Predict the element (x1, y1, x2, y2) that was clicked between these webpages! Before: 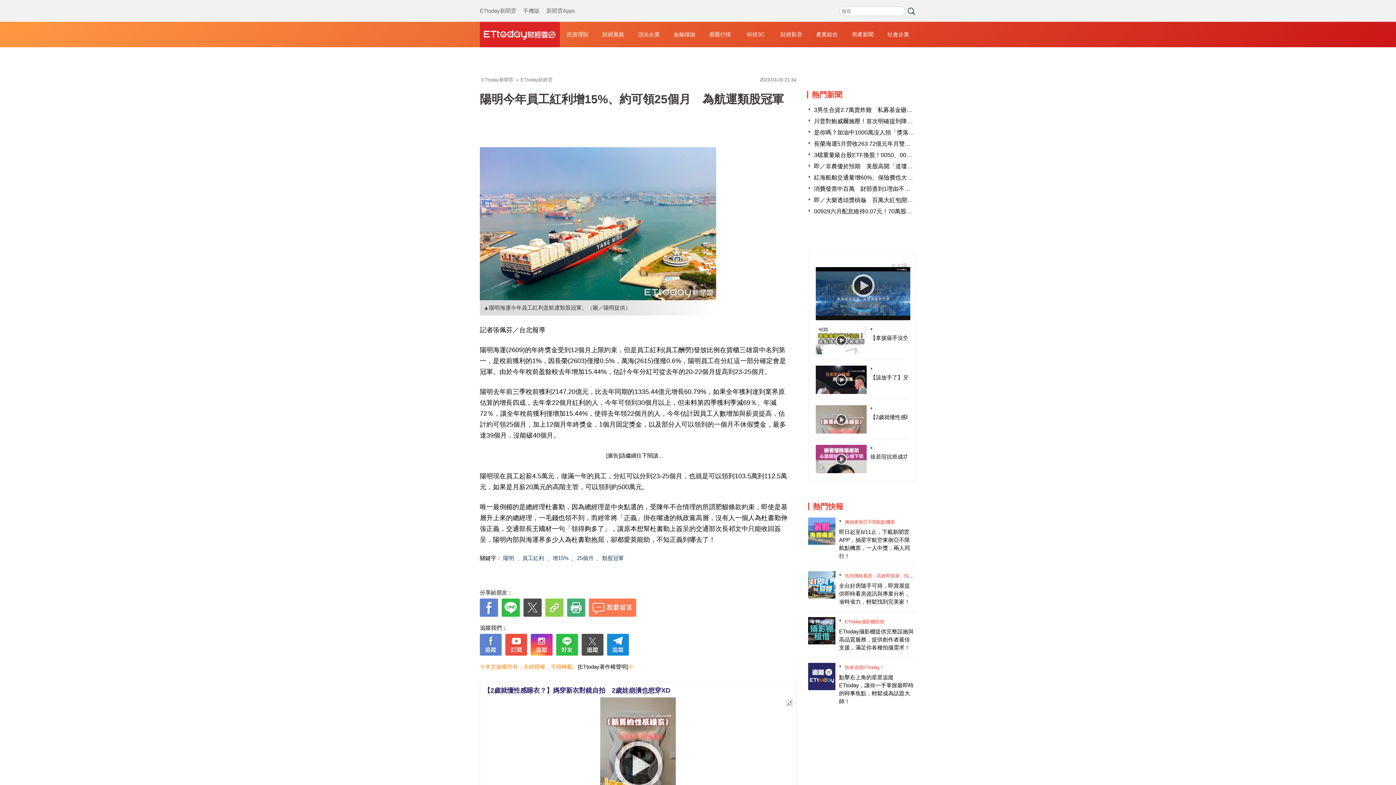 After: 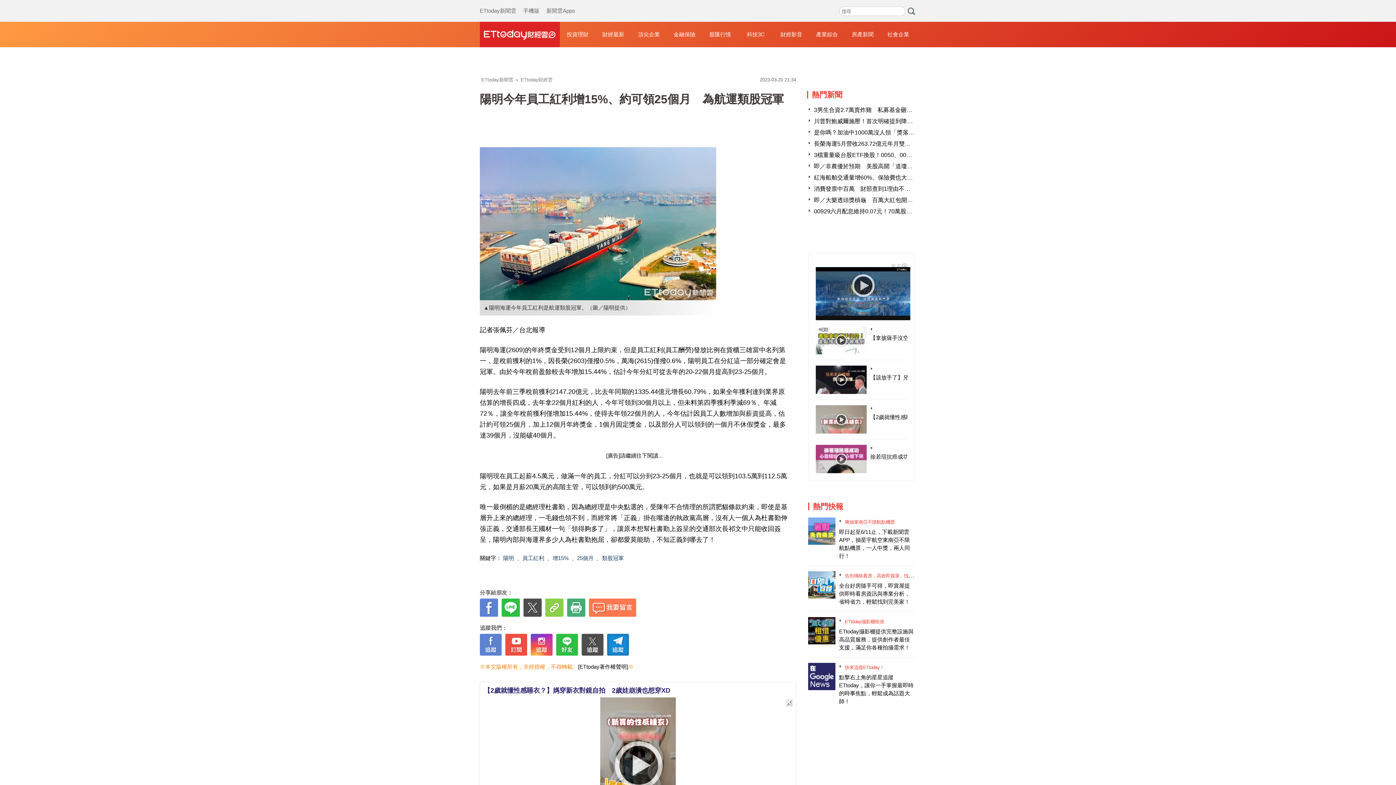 Action: bbox: (607, 634, 629, 656)